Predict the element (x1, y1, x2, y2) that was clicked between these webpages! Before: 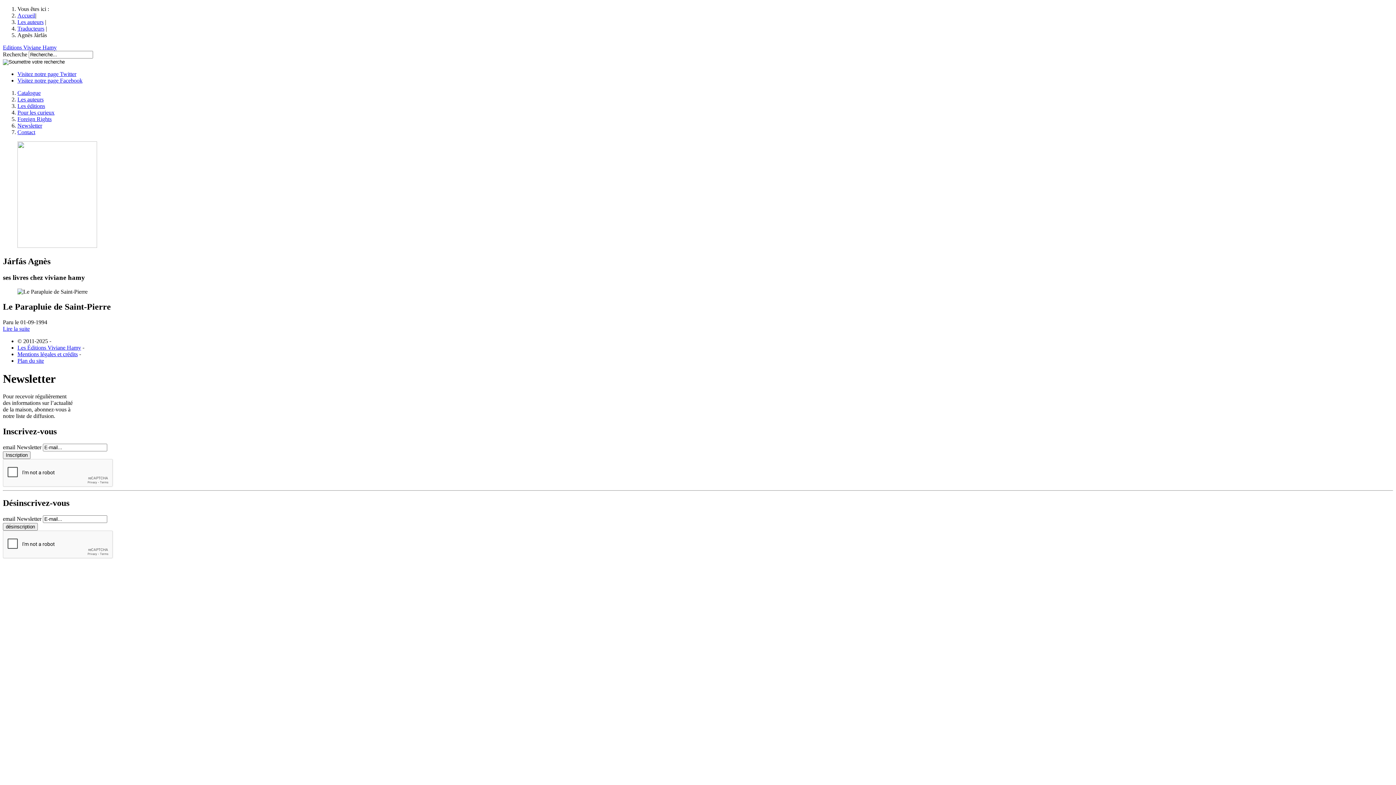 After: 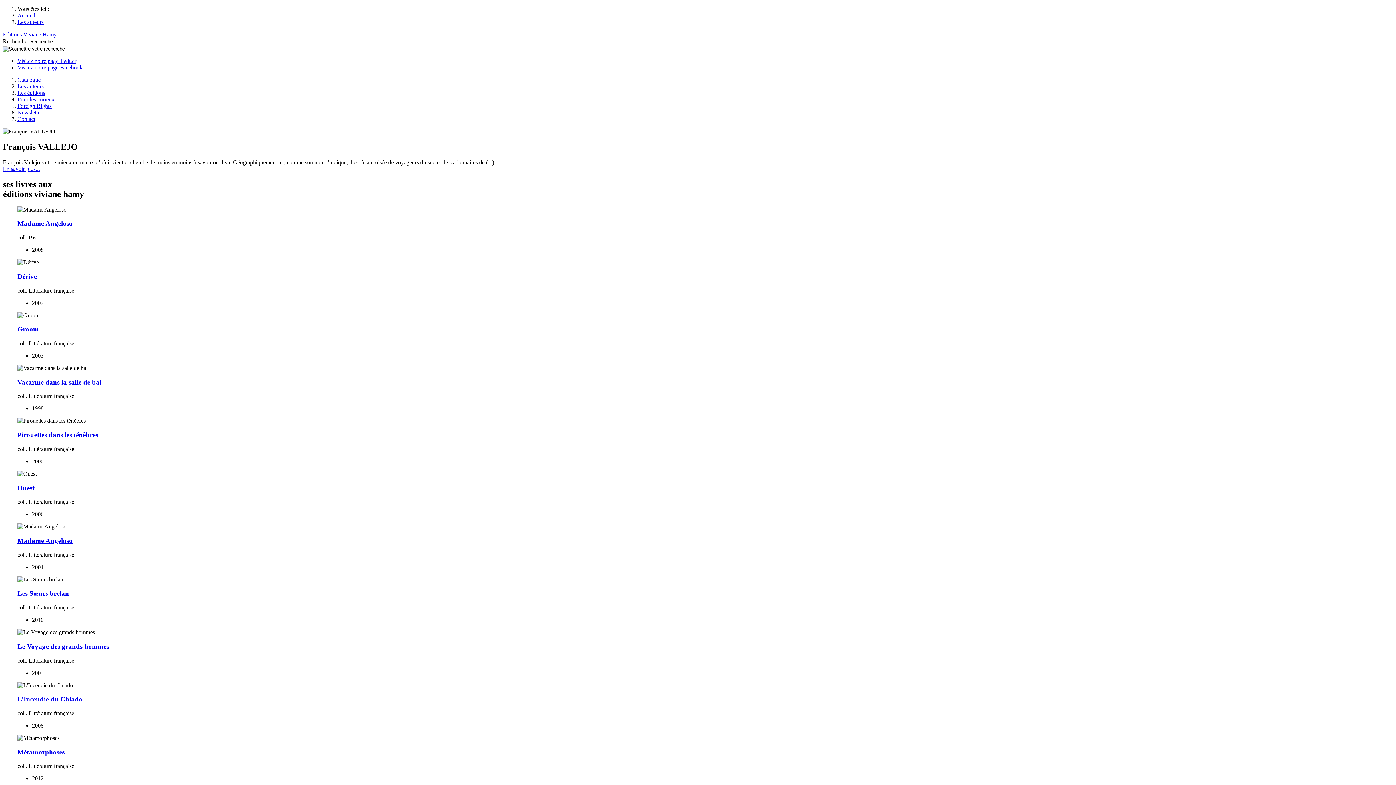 Action: label: Les auteurs bbox: (17, 96, 43, 102)